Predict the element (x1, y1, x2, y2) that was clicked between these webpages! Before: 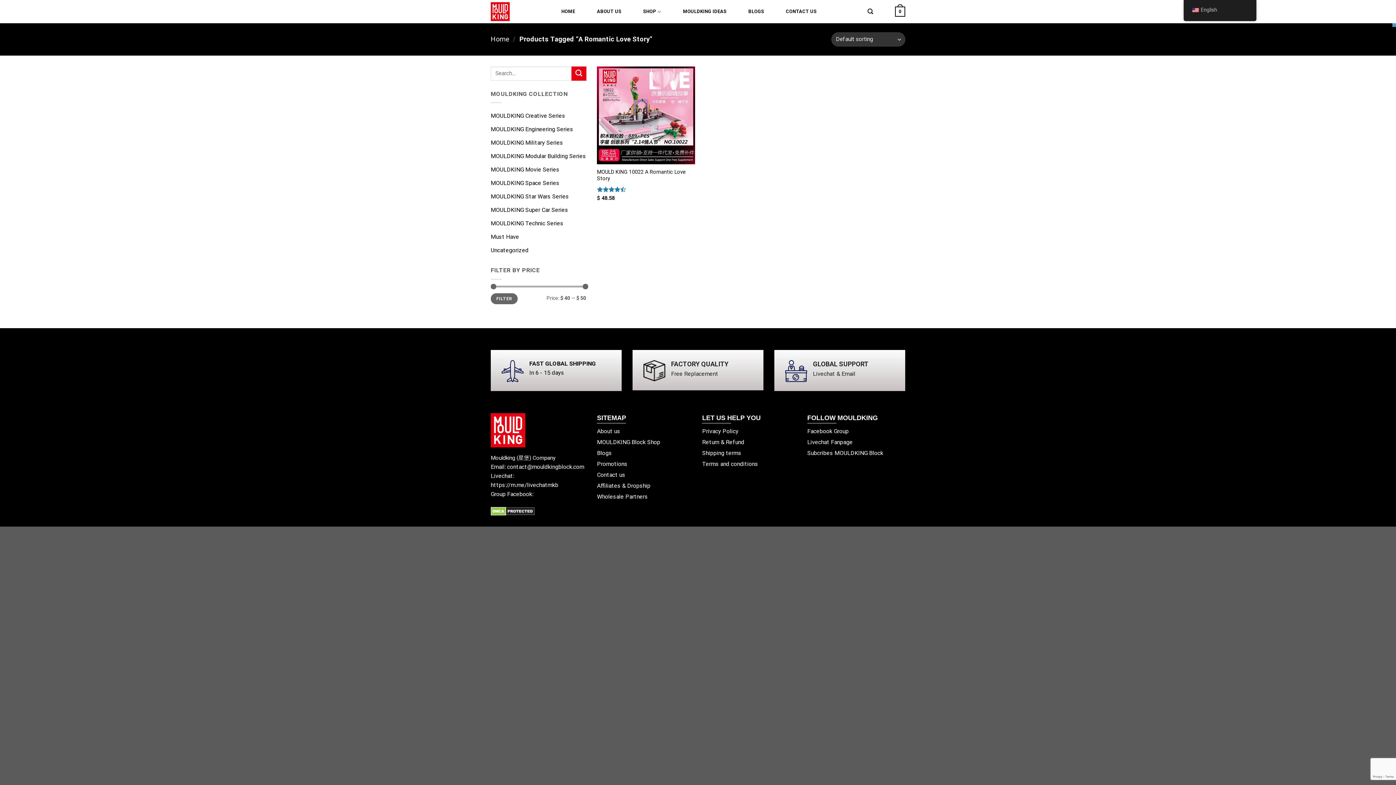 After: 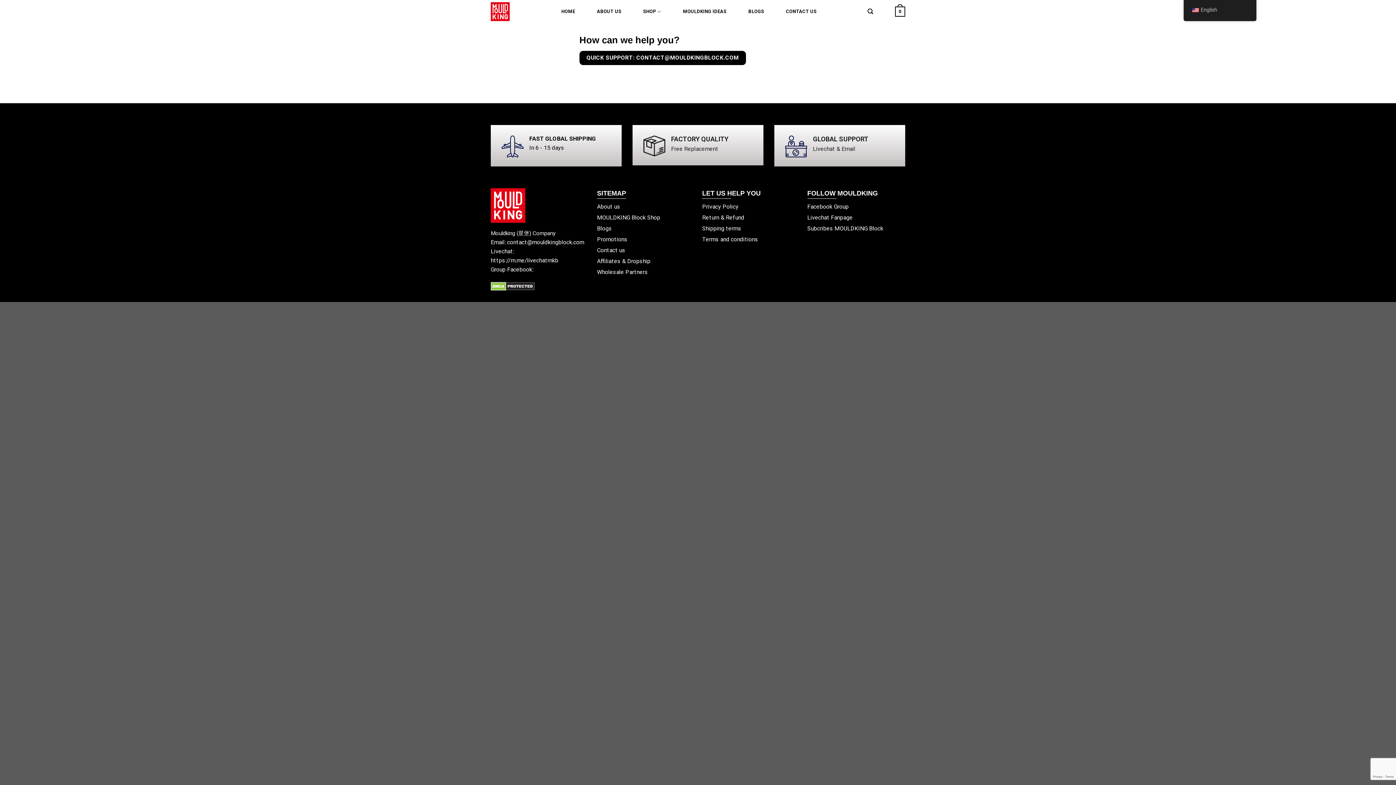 Action: label: CONTACT US bbox: (786, 5, 816, 18)